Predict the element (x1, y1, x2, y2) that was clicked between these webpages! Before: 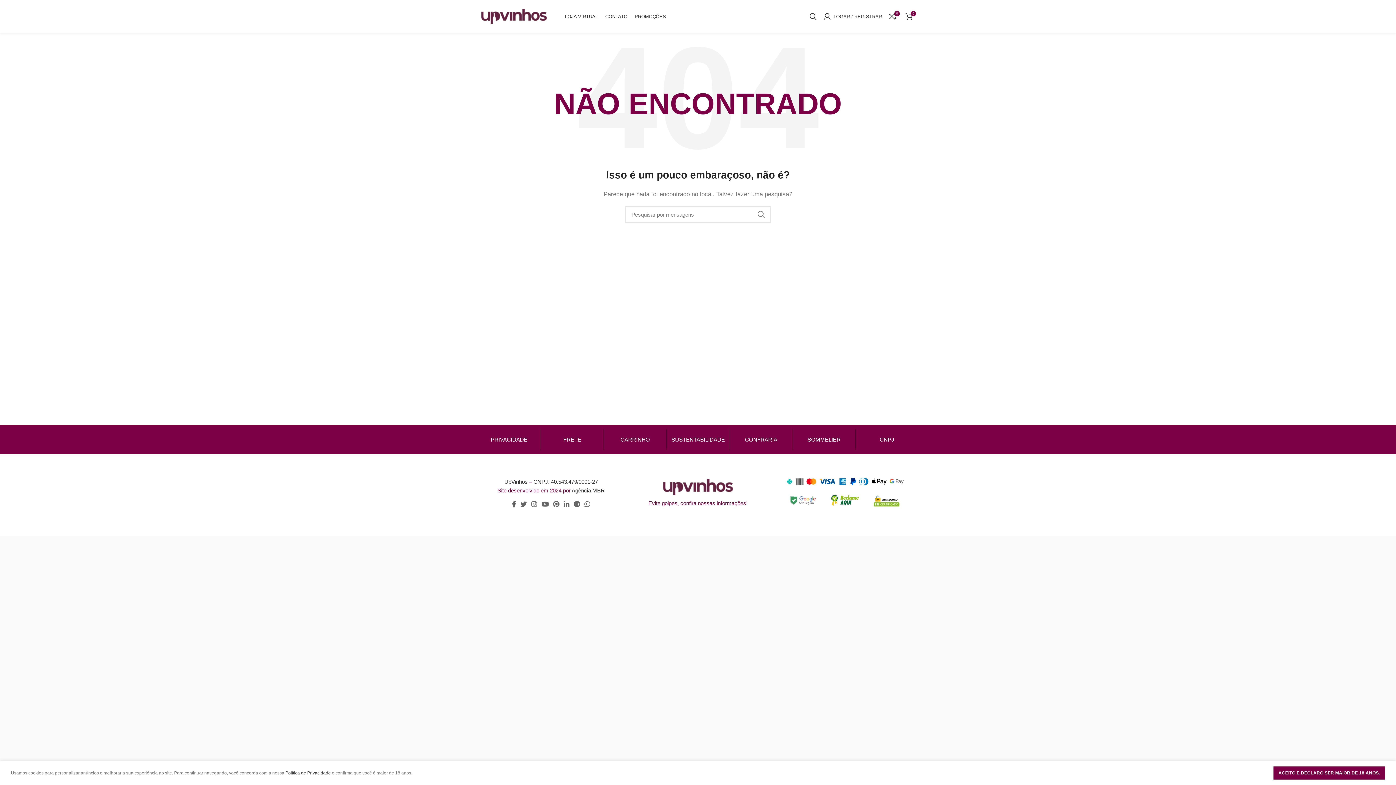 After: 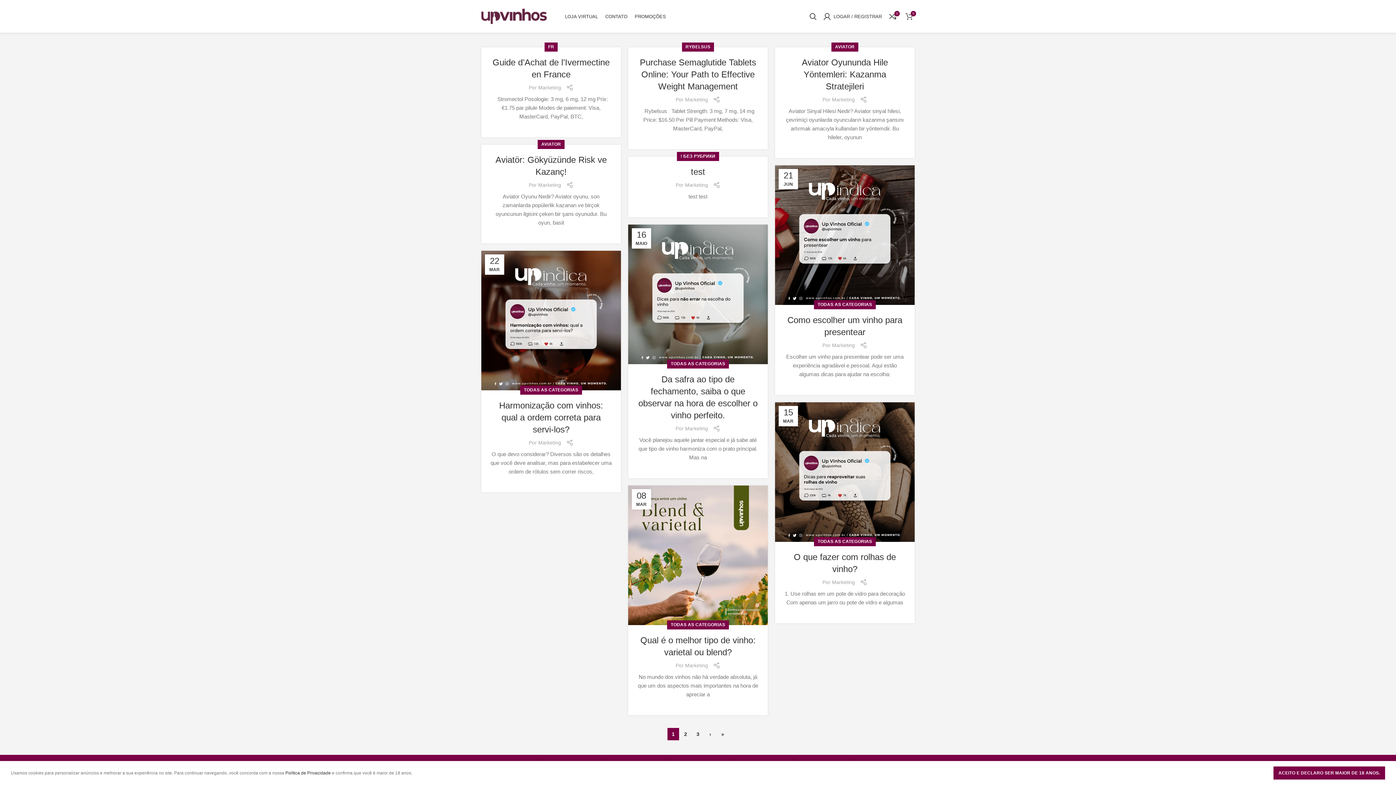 Action: label: PROCURA bbox: (752, 206, 770, 222)